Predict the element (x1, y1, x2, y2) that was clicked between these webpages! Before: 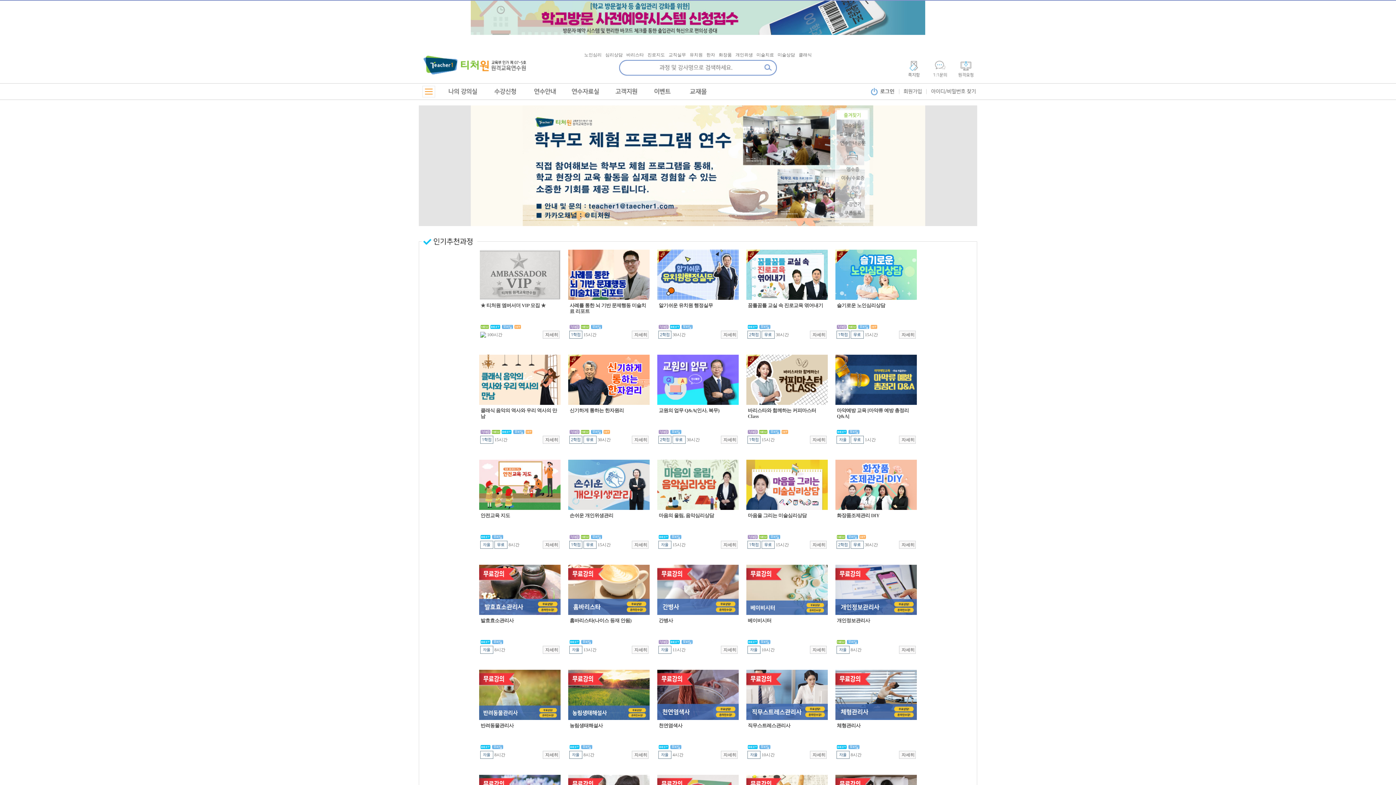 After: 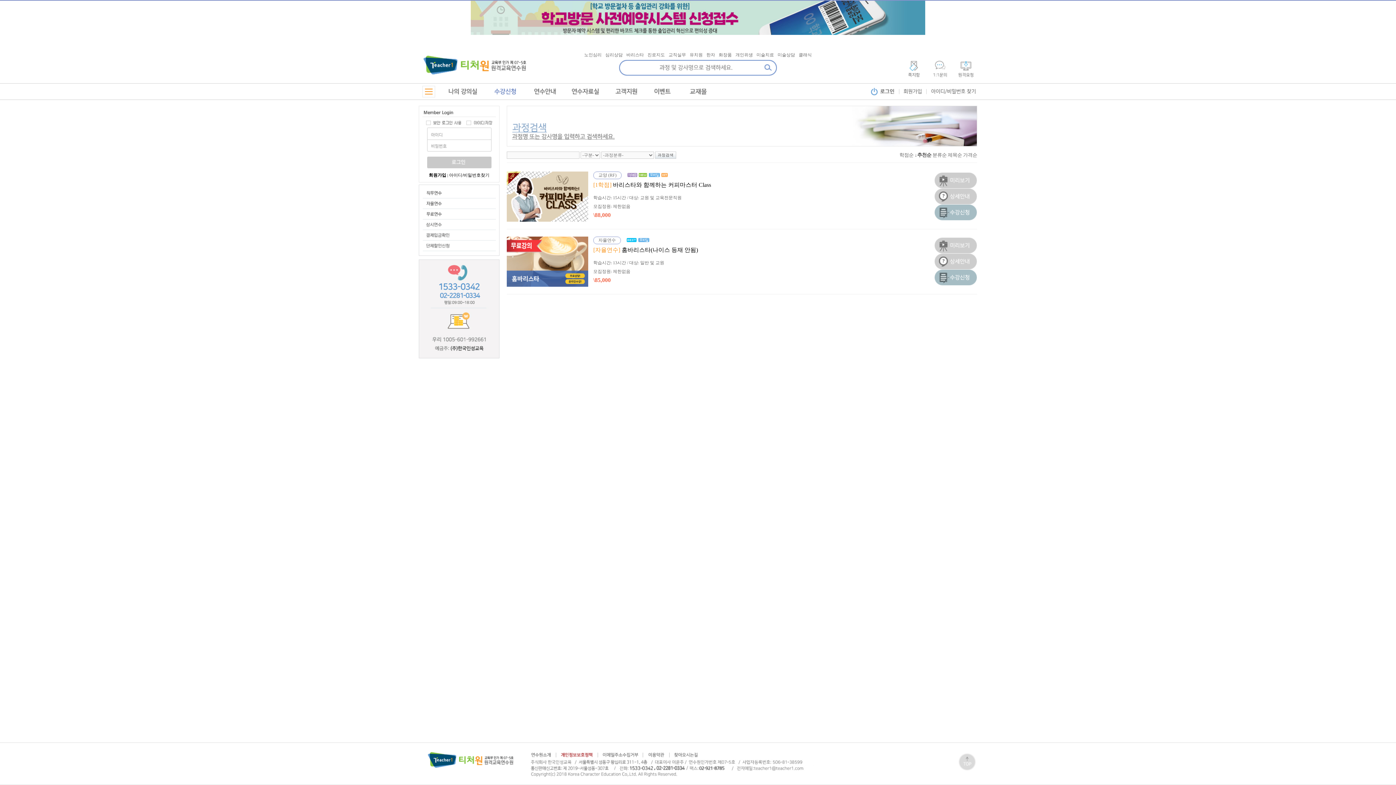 Action: bbox: (626, 52, 644, 57) label: 바리스타